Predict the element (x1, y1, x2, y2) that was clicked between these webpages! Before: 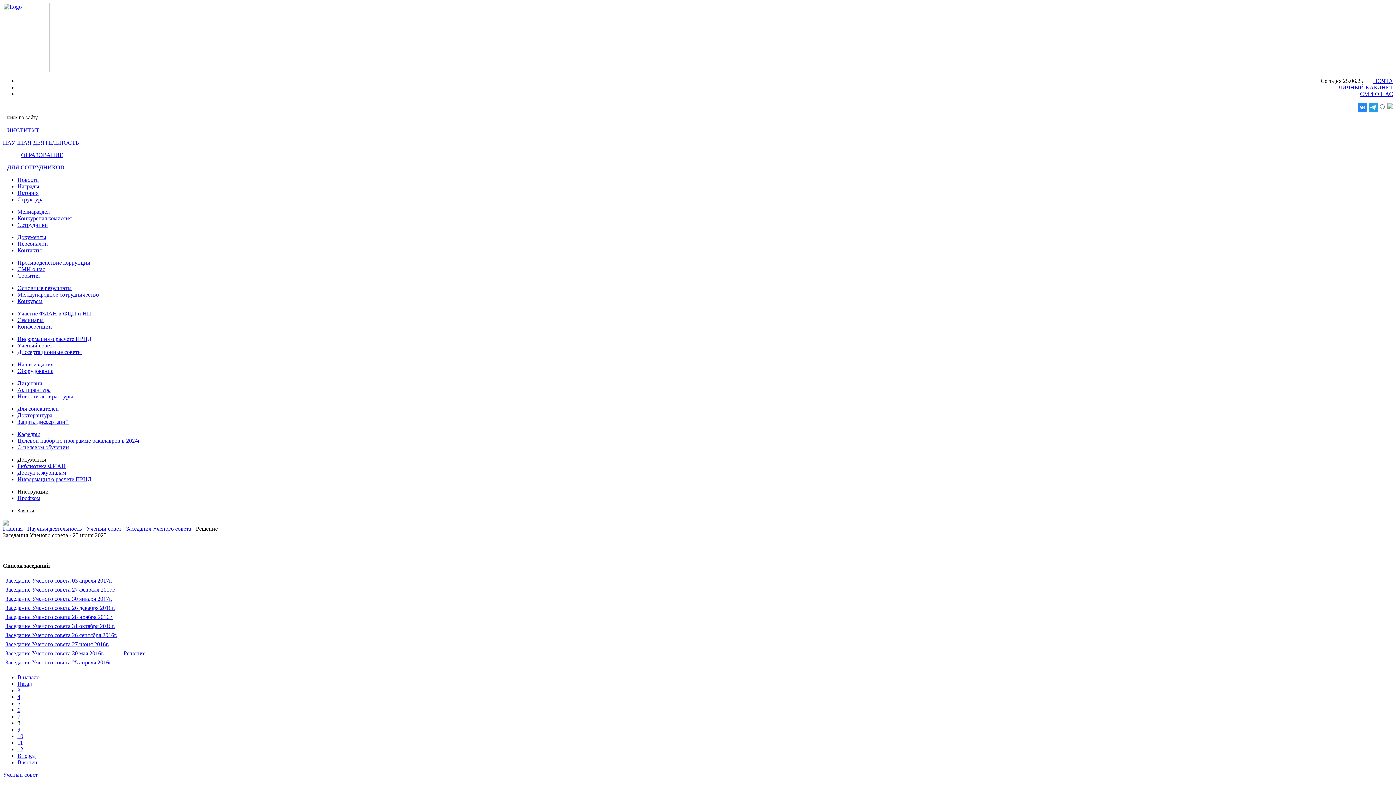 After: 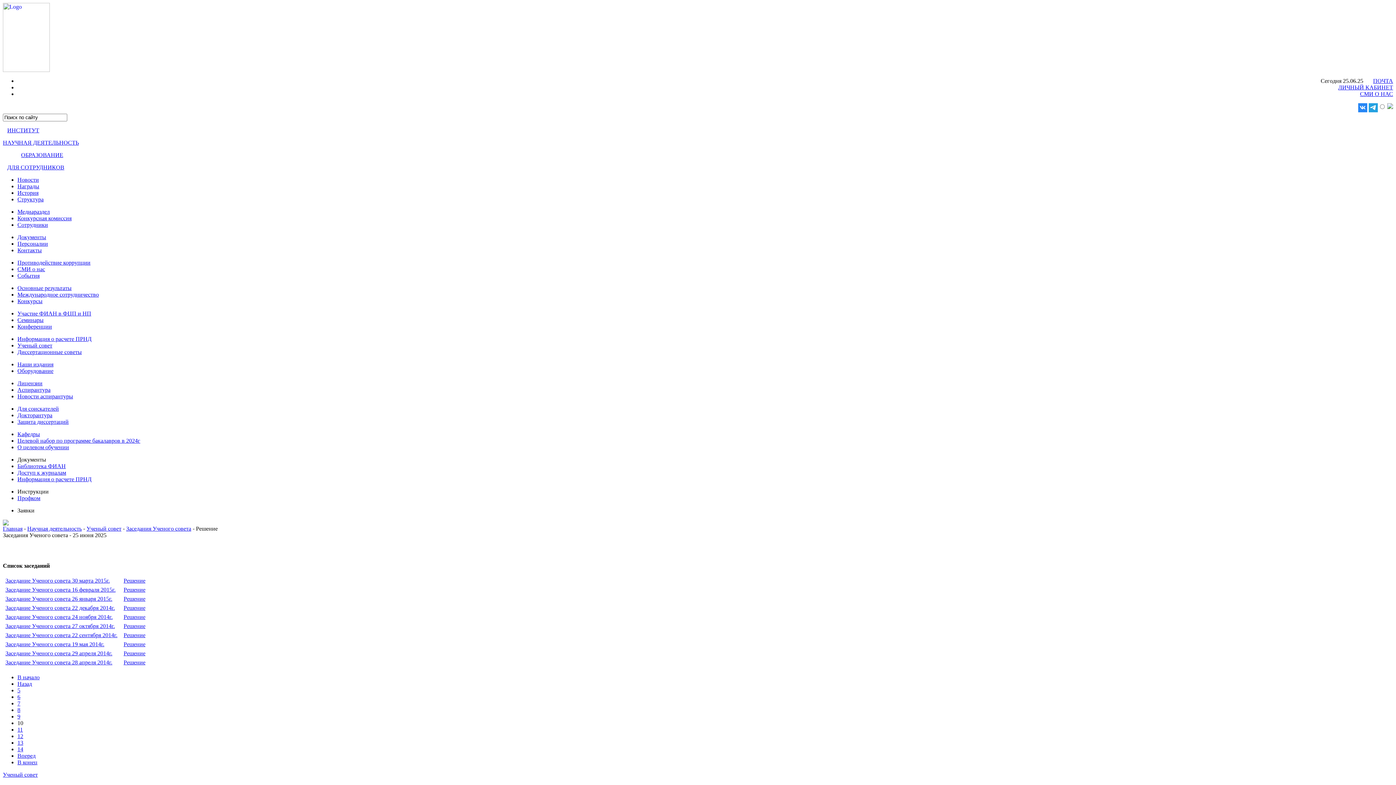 Action: label: 10 bbox: (17, 733, 23, 739)